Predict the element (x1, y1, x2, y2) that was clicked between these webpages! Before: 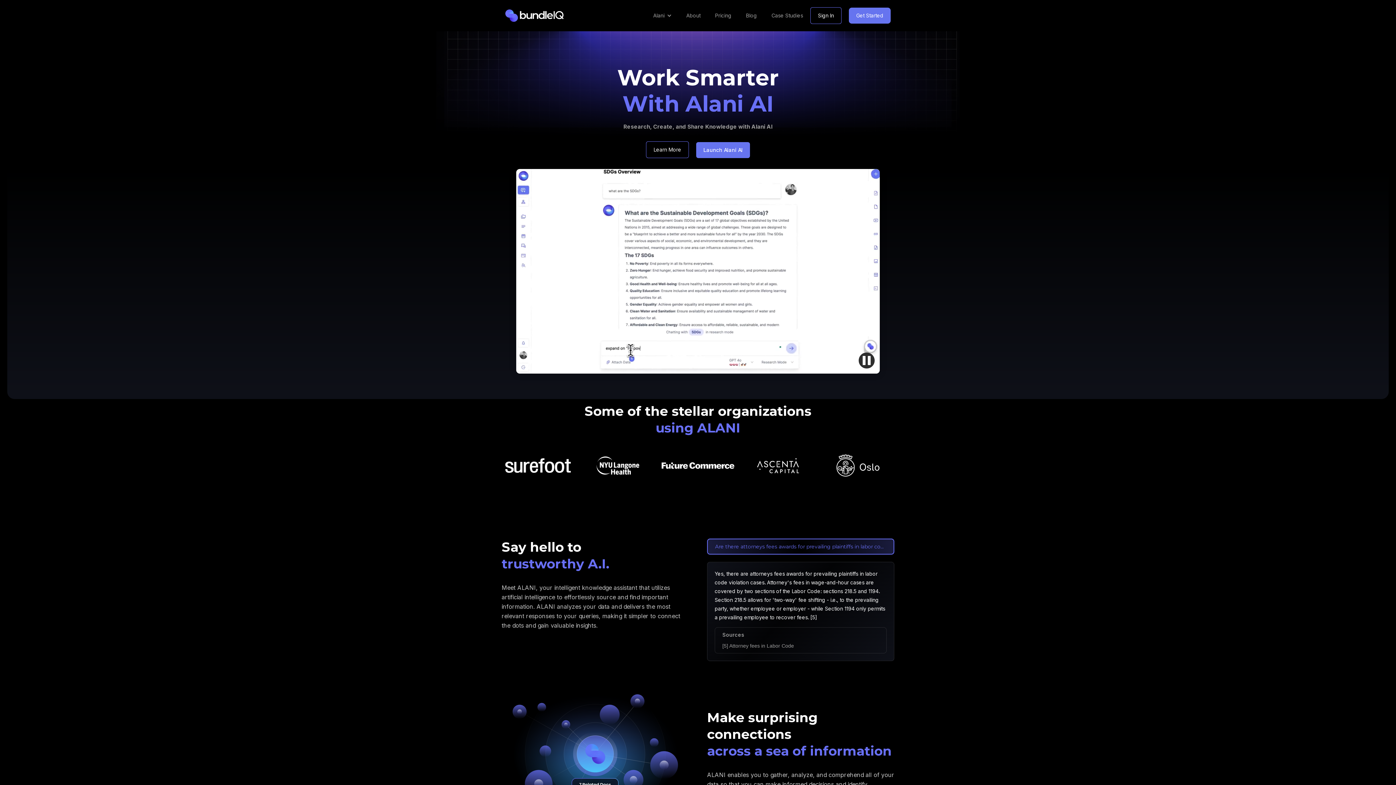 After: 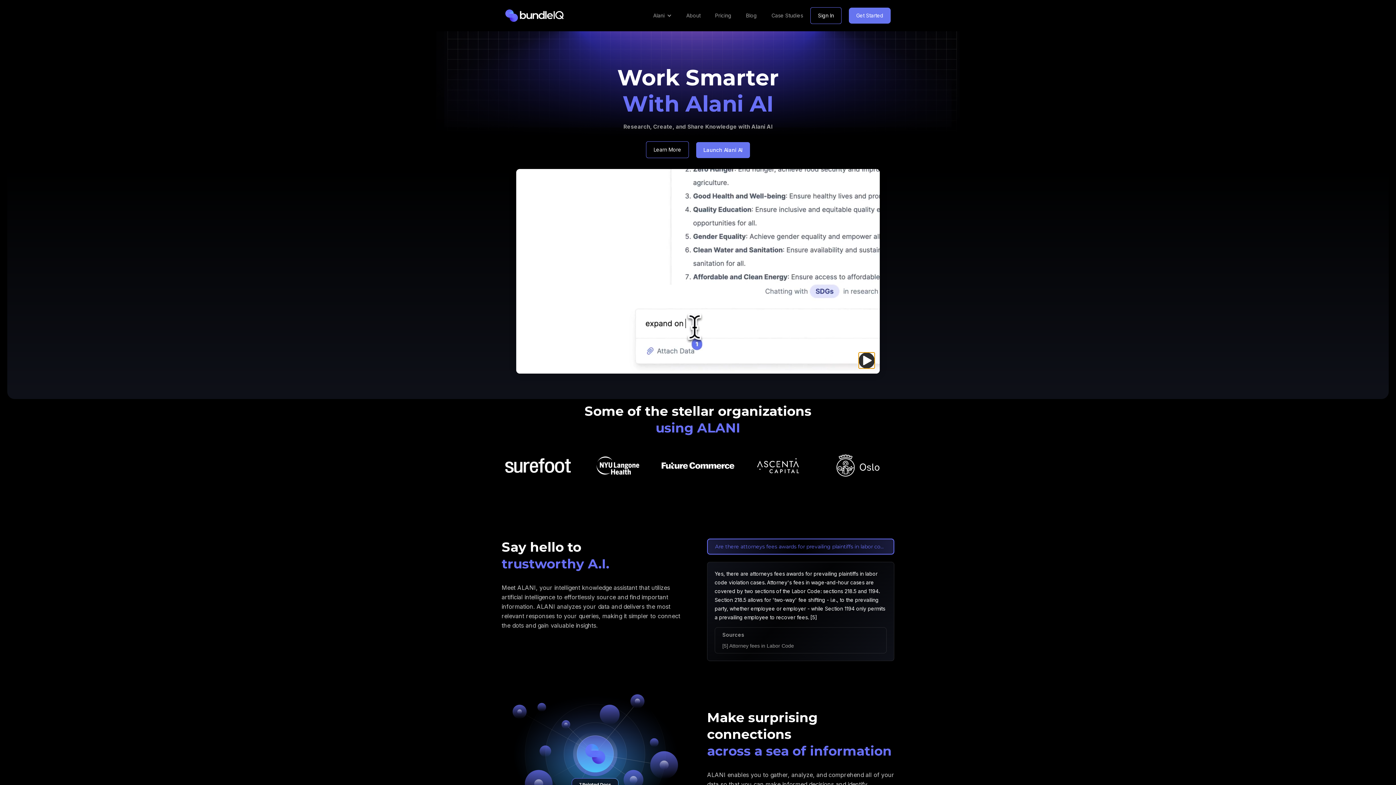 Action: bbox: (858, 352, 874, 368)